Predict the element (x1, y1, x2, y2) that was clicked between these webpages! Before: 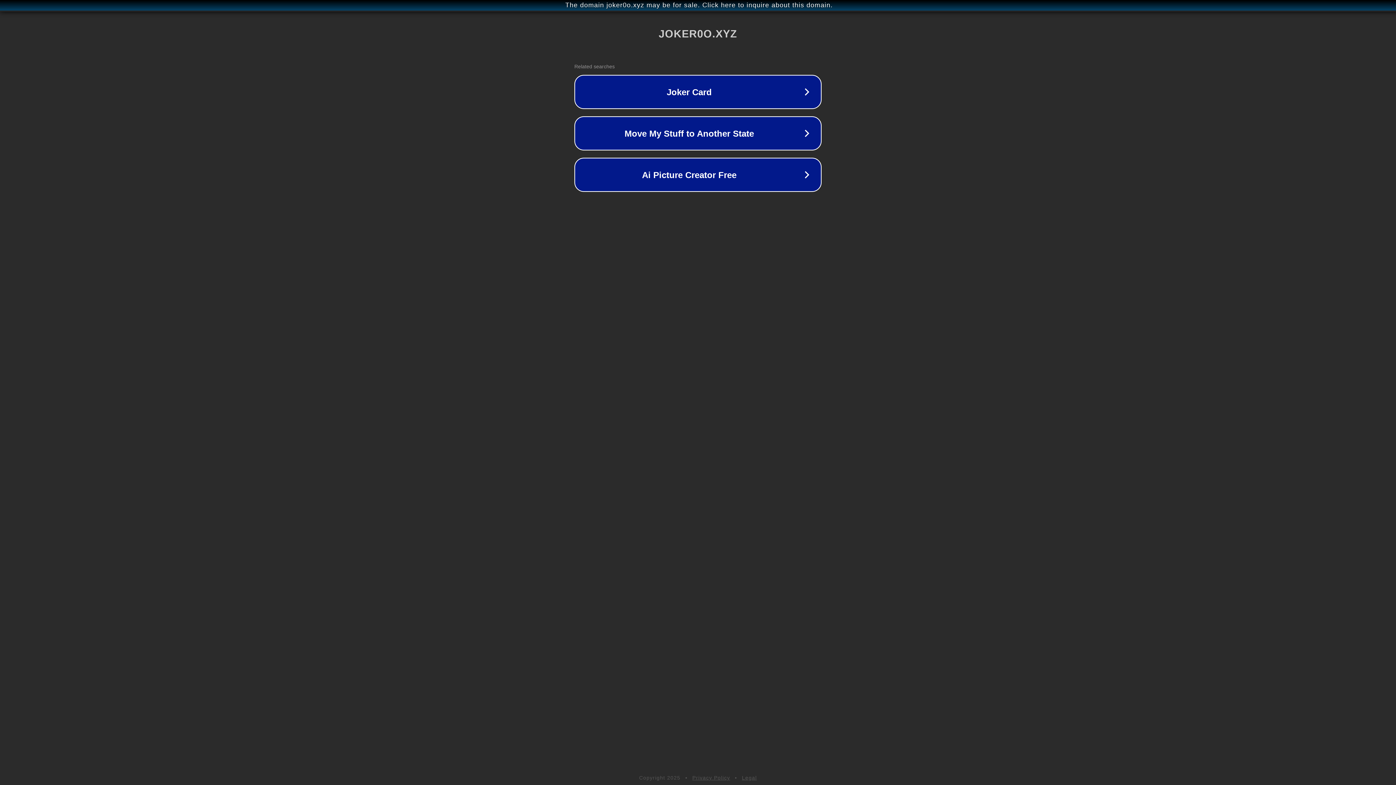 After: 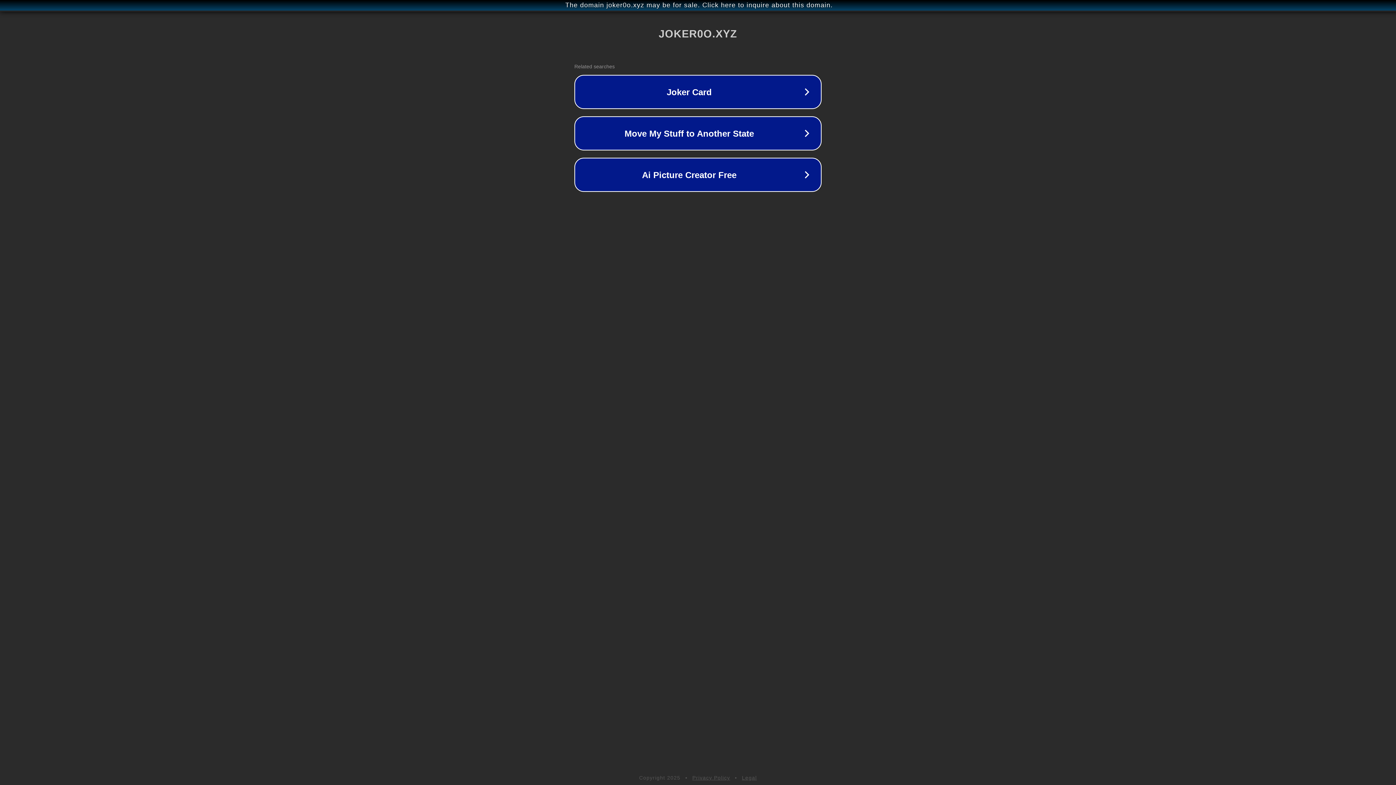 Action: bbox: (742, 775, 757, 781) label: Legal